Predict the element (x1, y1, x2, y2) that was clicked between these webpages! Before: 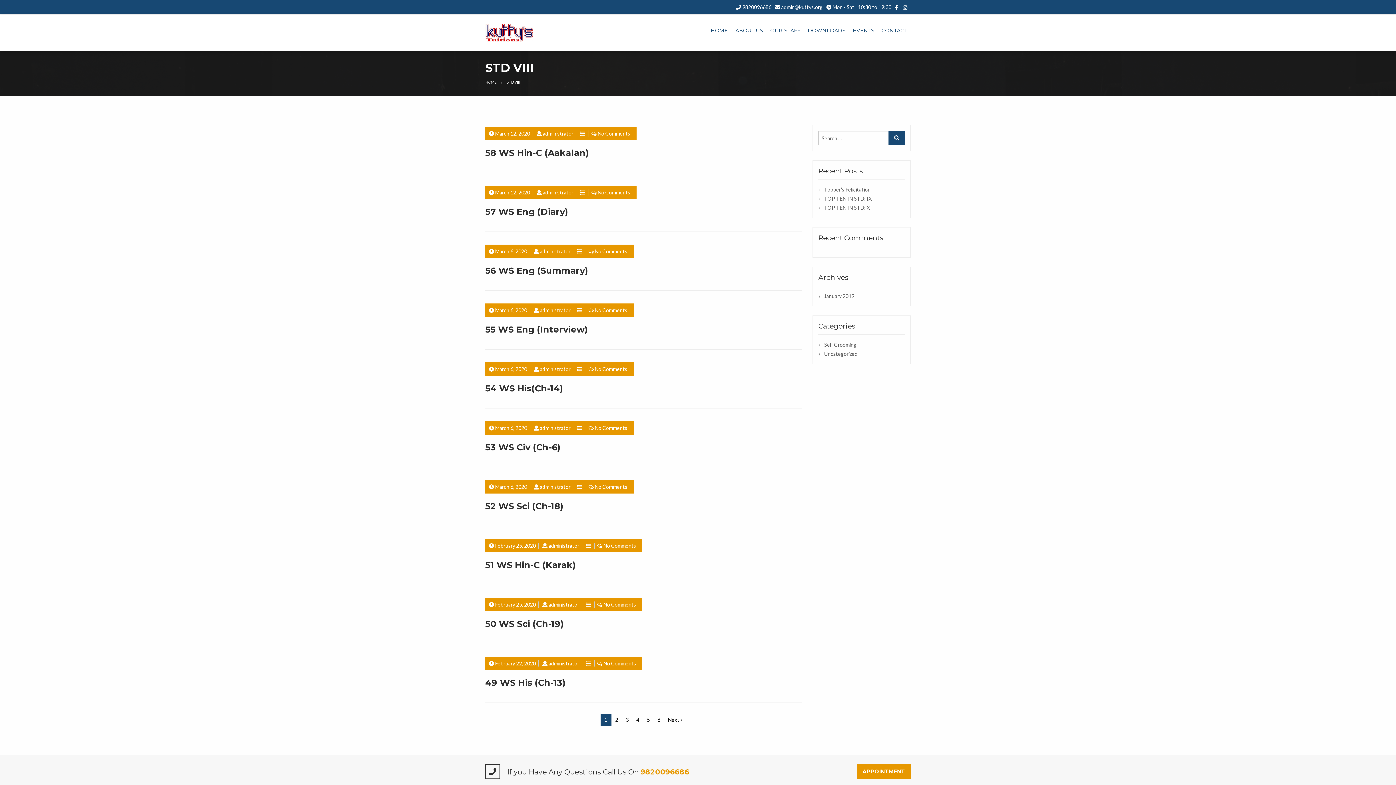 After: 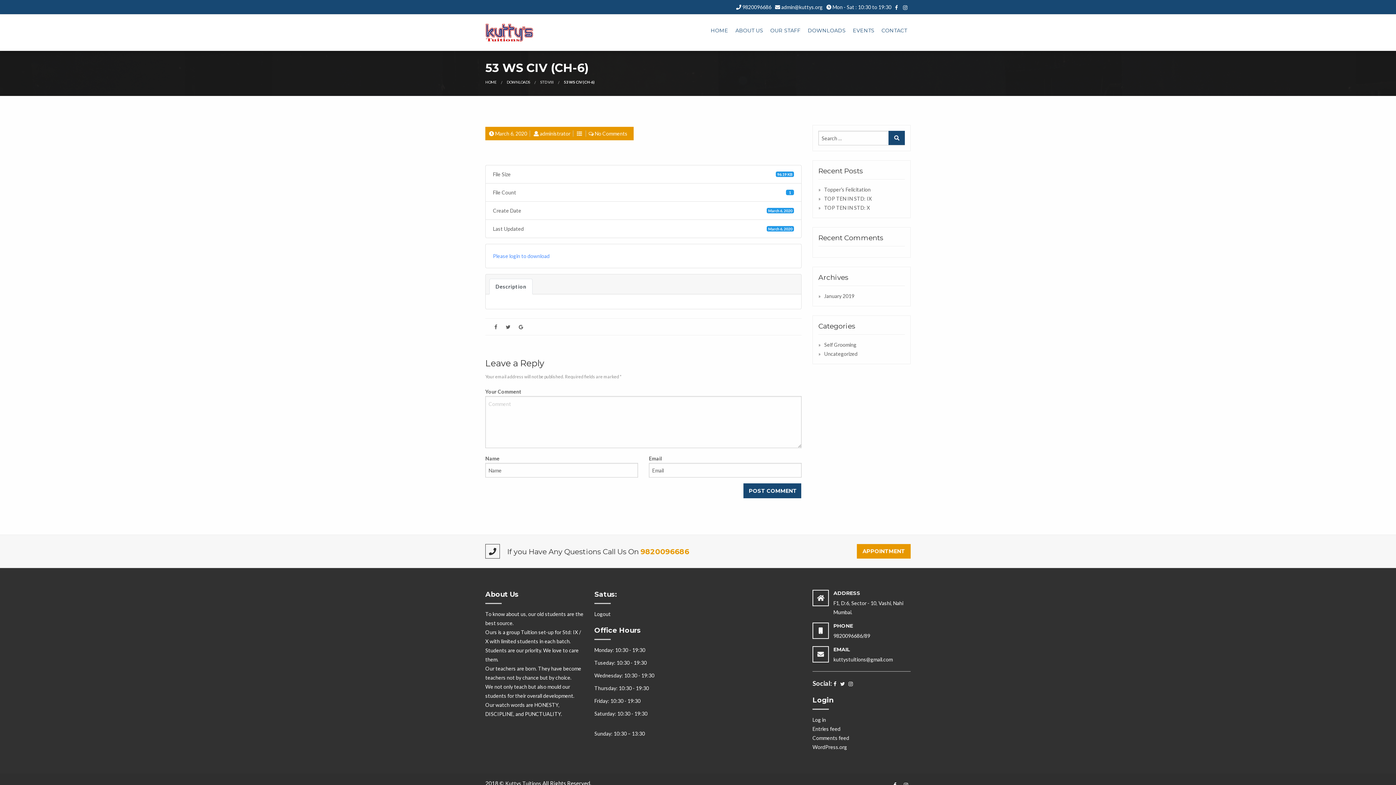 Action: label: March 6, 2020 bbox: (495, 425, 527, 431)